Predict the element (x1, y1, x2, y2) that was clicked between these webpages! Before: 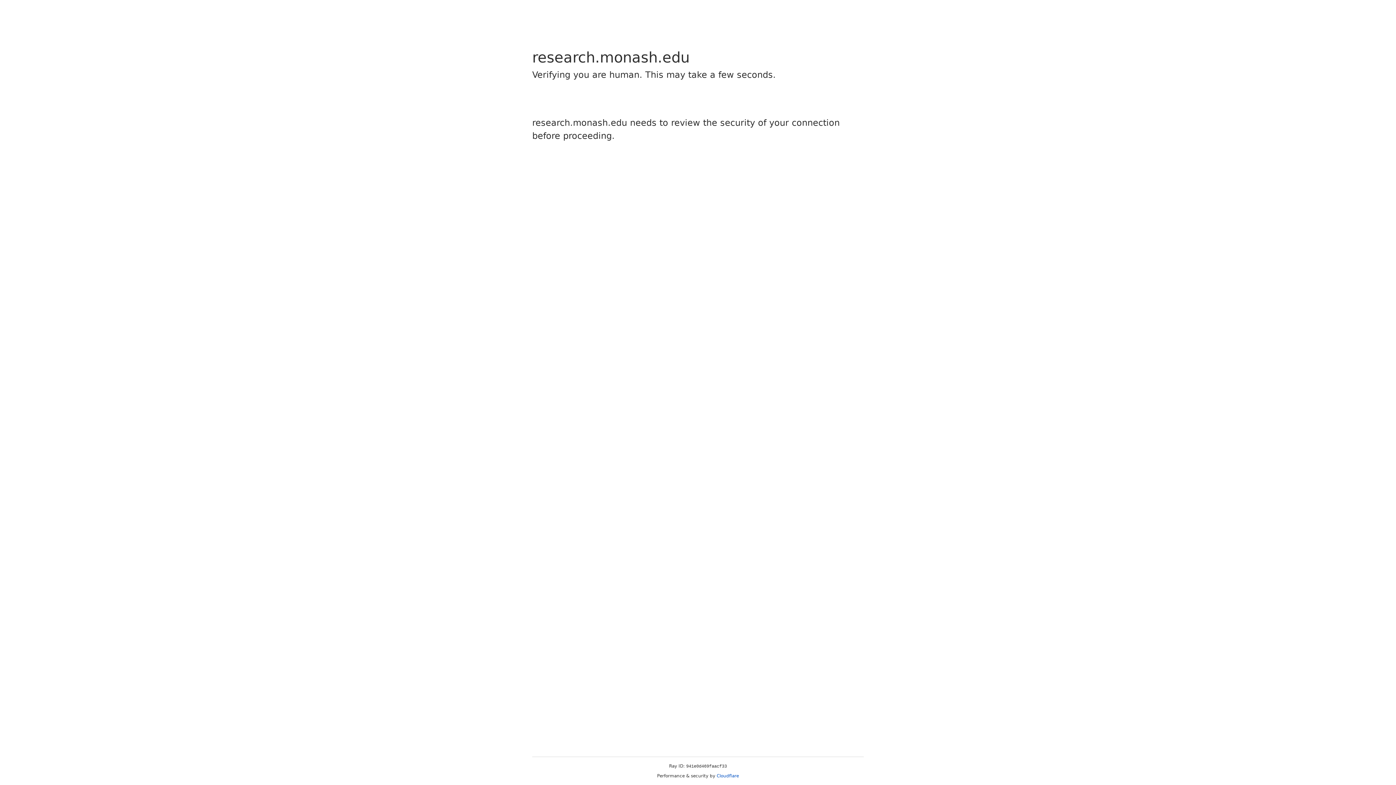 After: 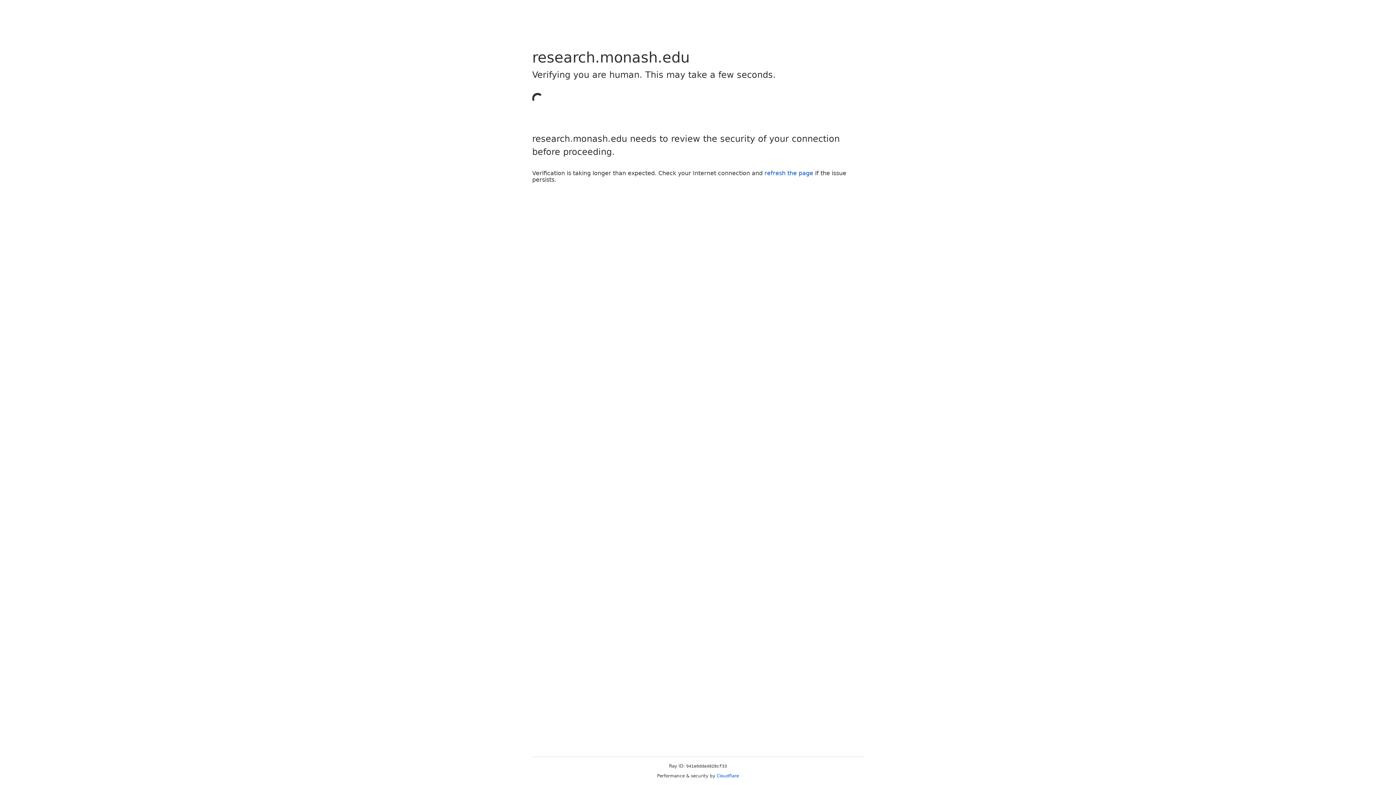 Action: bbox: (716, 773, 739, 778) label: Cloudflare